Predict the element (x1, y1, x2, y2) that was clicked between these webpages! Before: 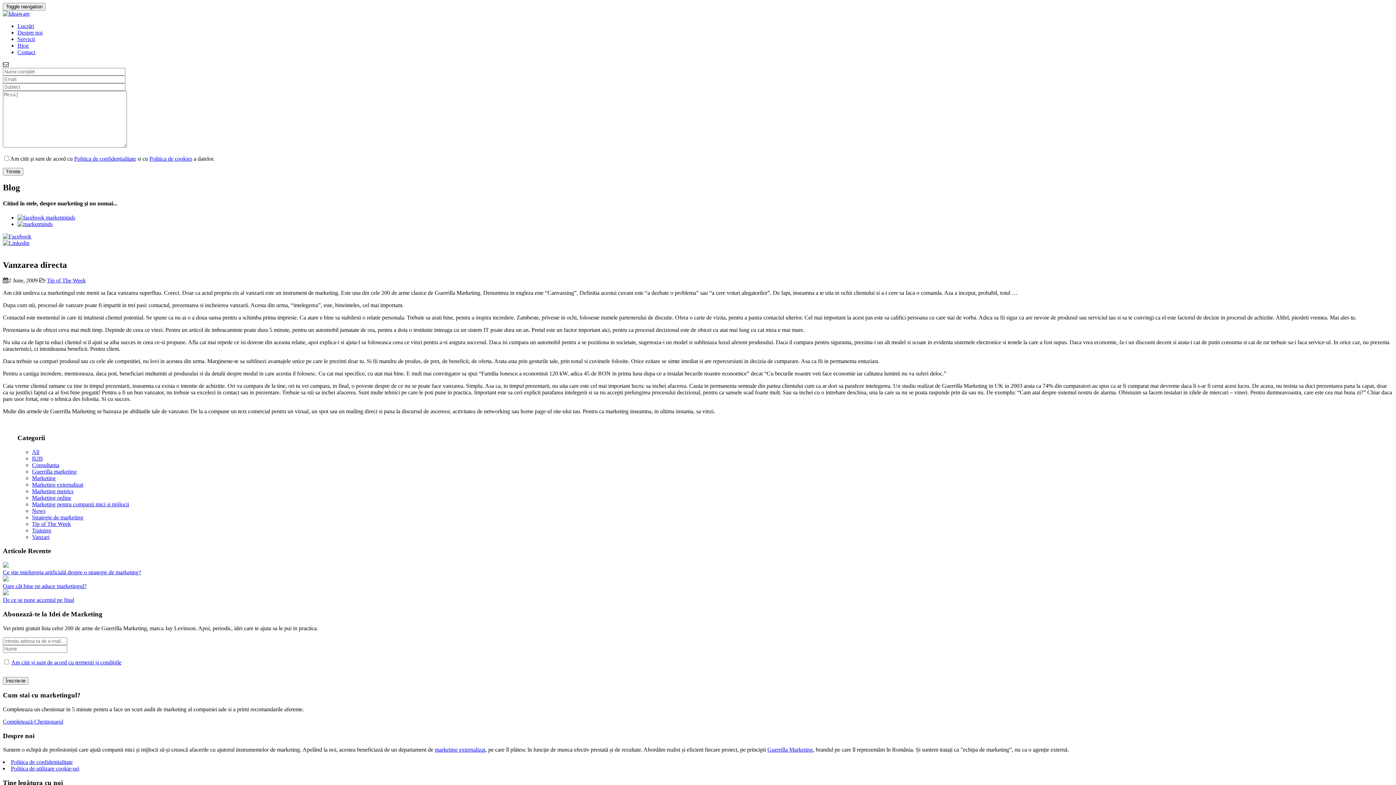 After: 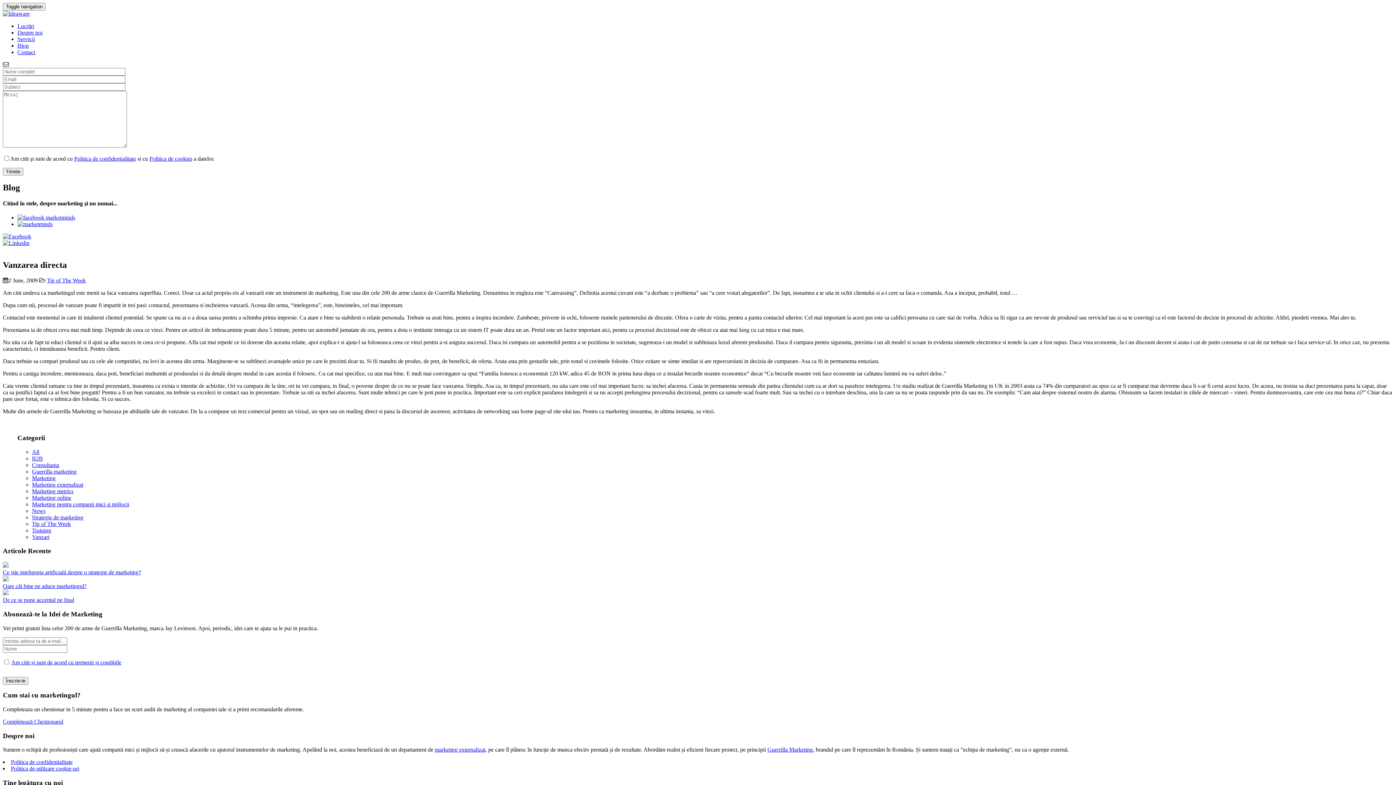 Action: bbox: (17, 221, 52, 227)